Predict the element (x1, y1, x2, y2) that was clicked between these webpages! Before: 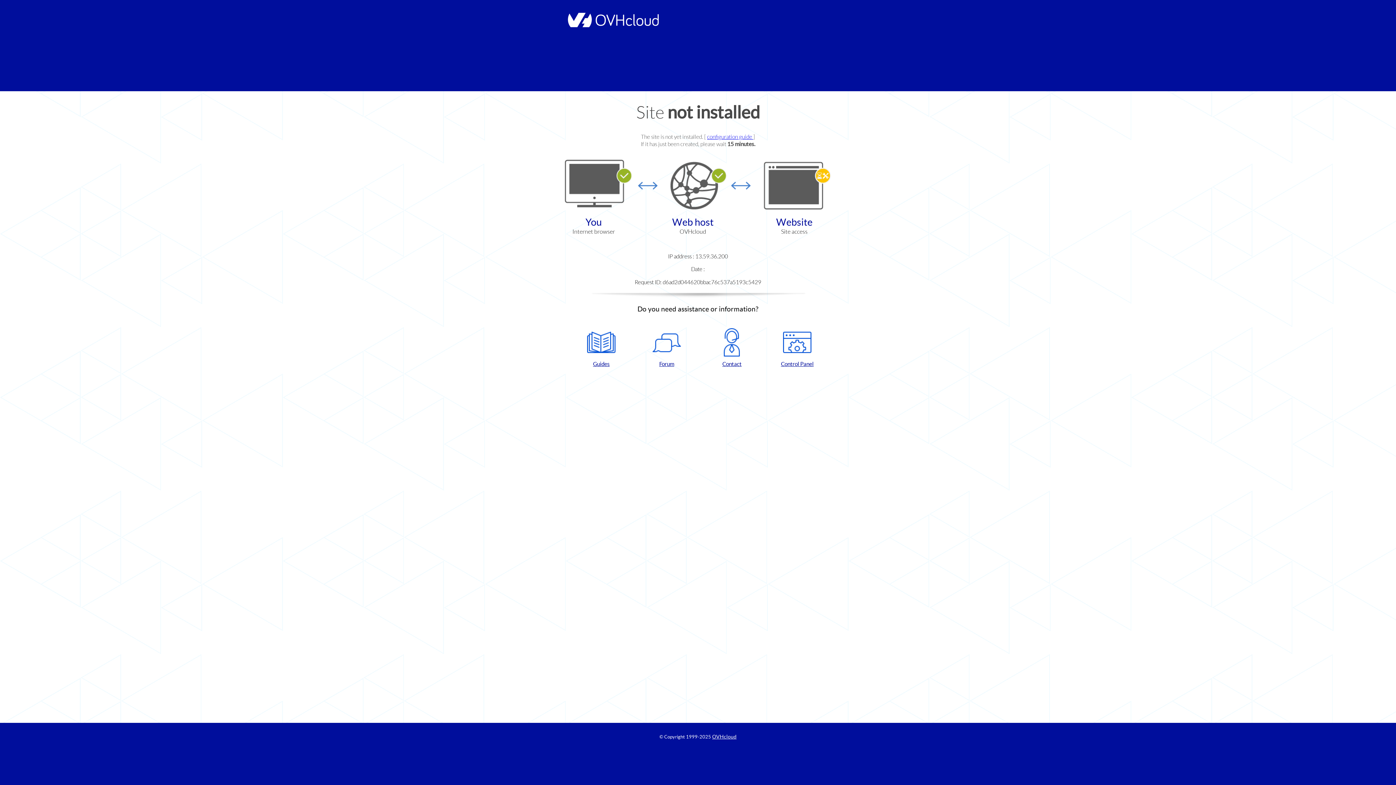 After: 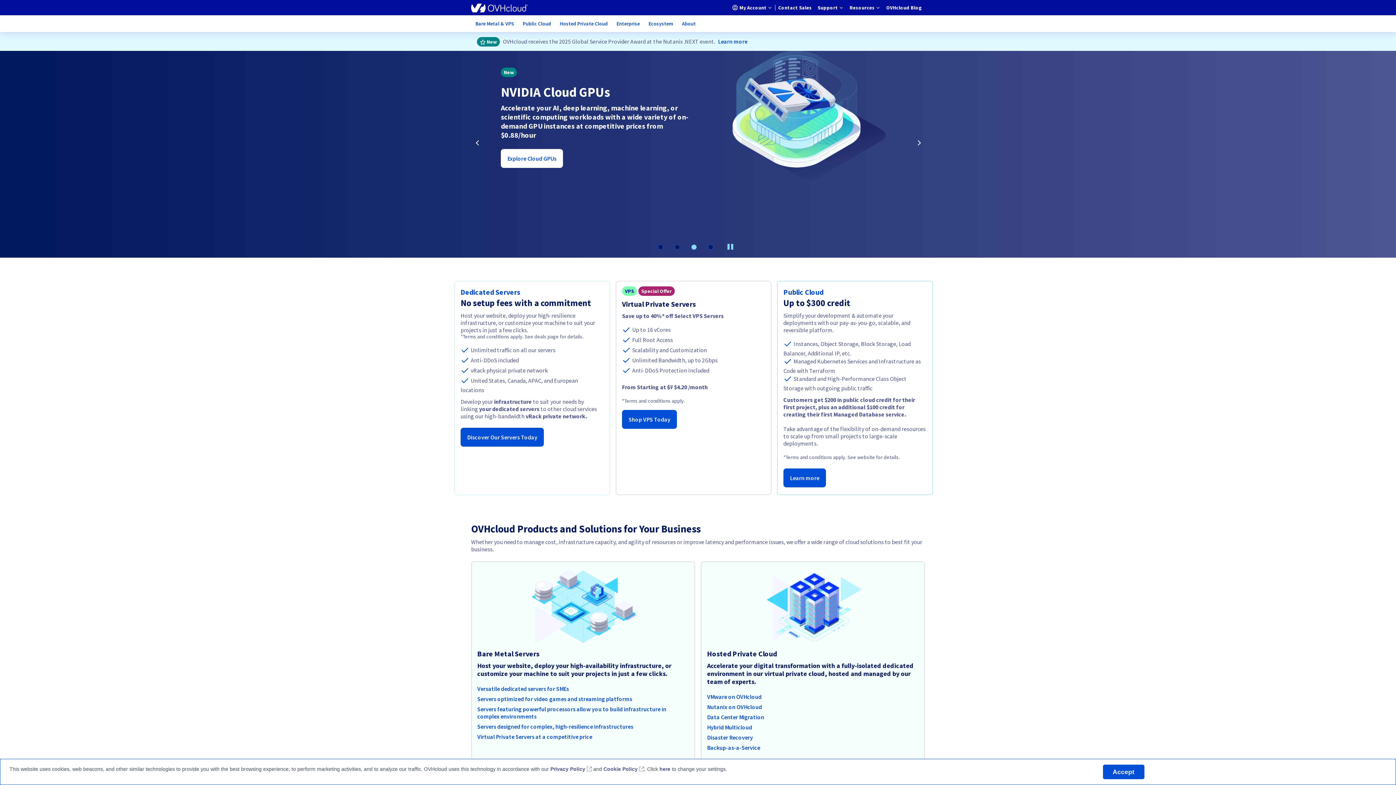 Action: label: OVHcloud bbox: (712, 734, 736, 740)